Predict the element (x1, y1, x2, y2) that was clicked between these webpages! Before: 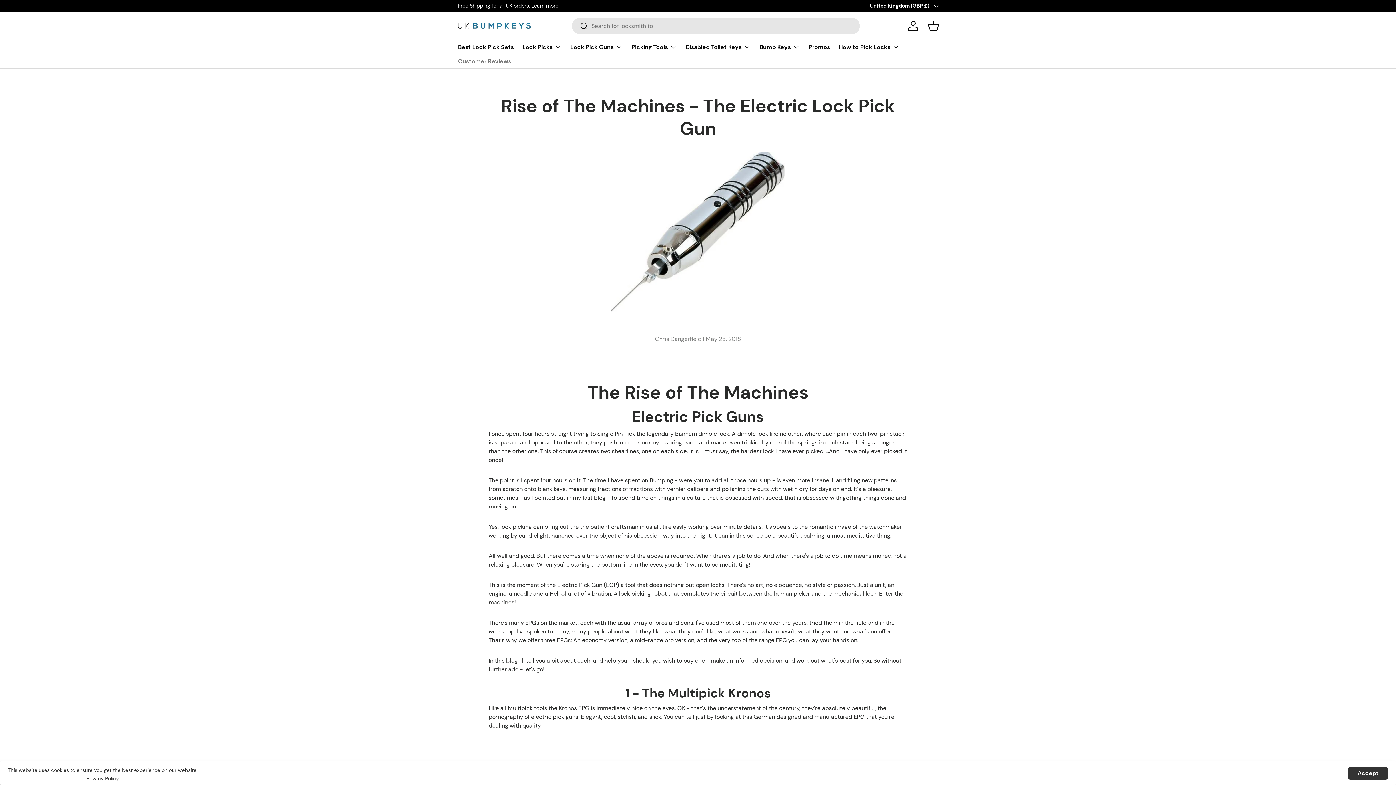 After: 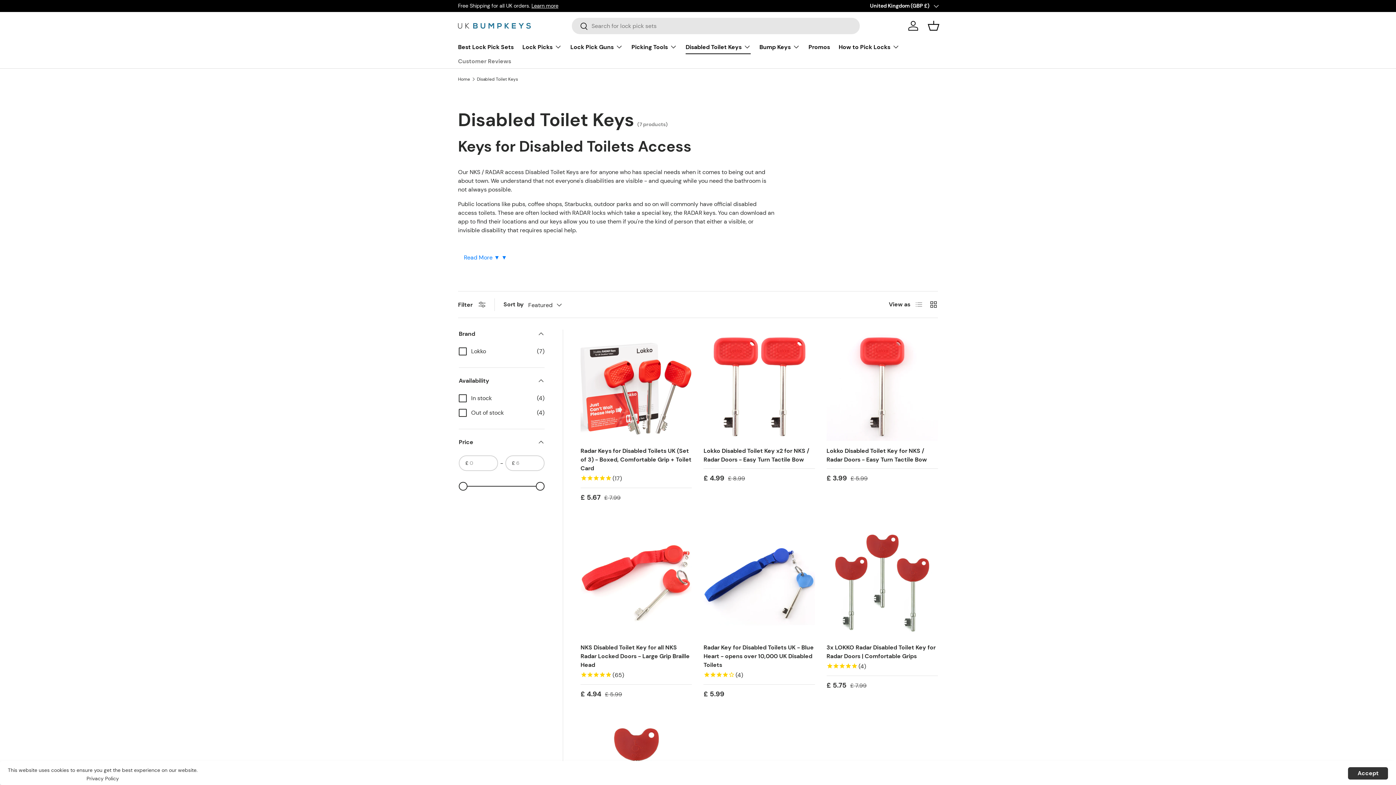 Action: bbox: (685, 39, 750, 54) label: Disabled Toilet Keys